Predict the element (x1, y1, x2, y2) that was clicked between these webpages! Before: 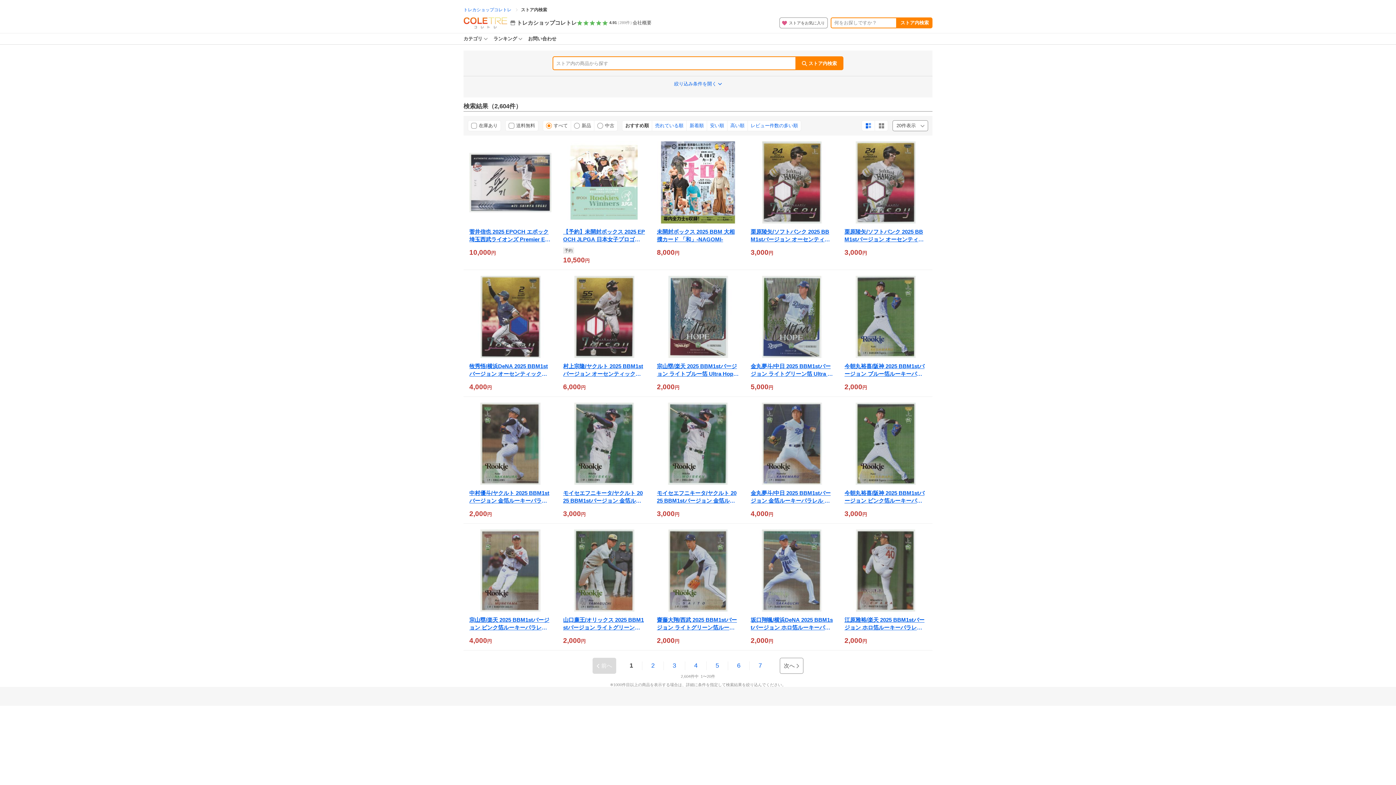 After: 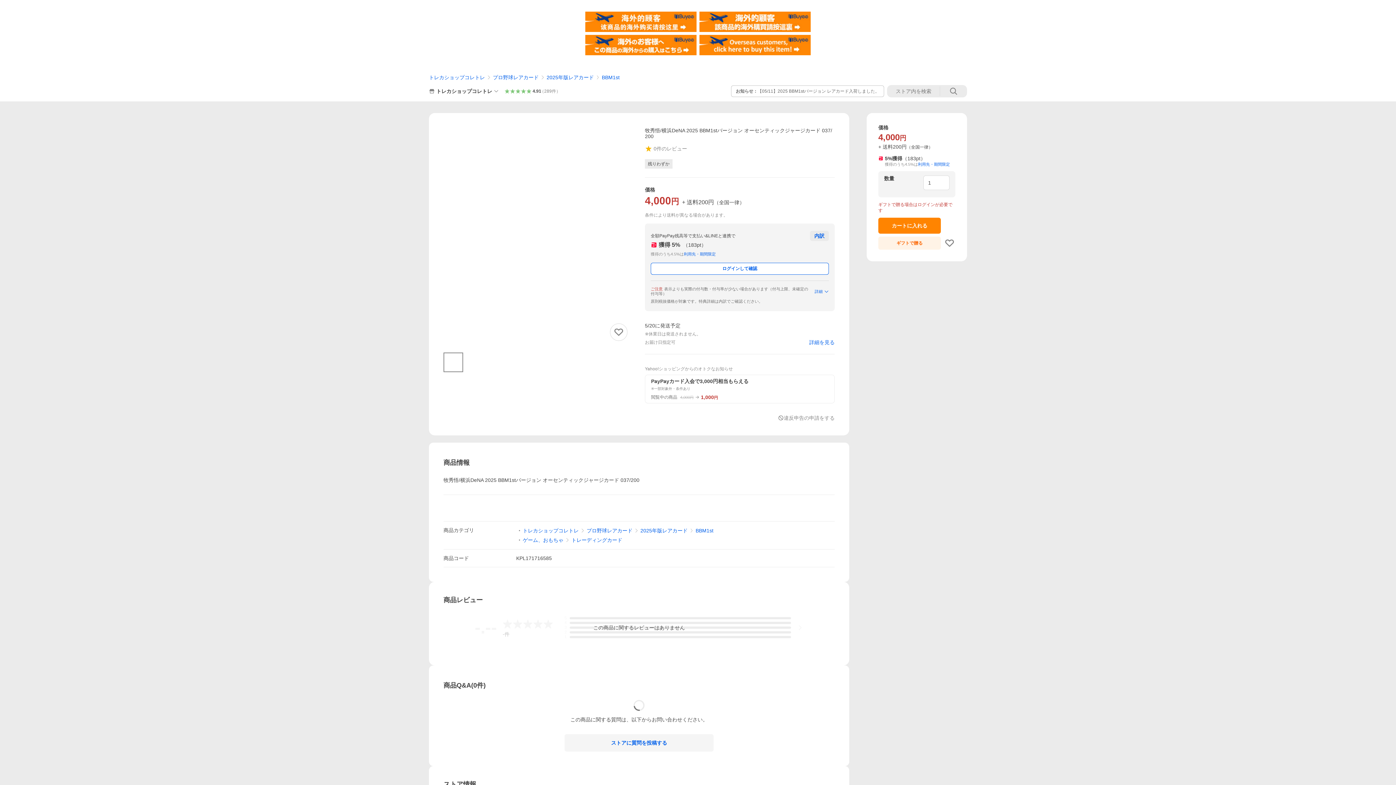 Action: bbox: (469, 276, 551, 358)